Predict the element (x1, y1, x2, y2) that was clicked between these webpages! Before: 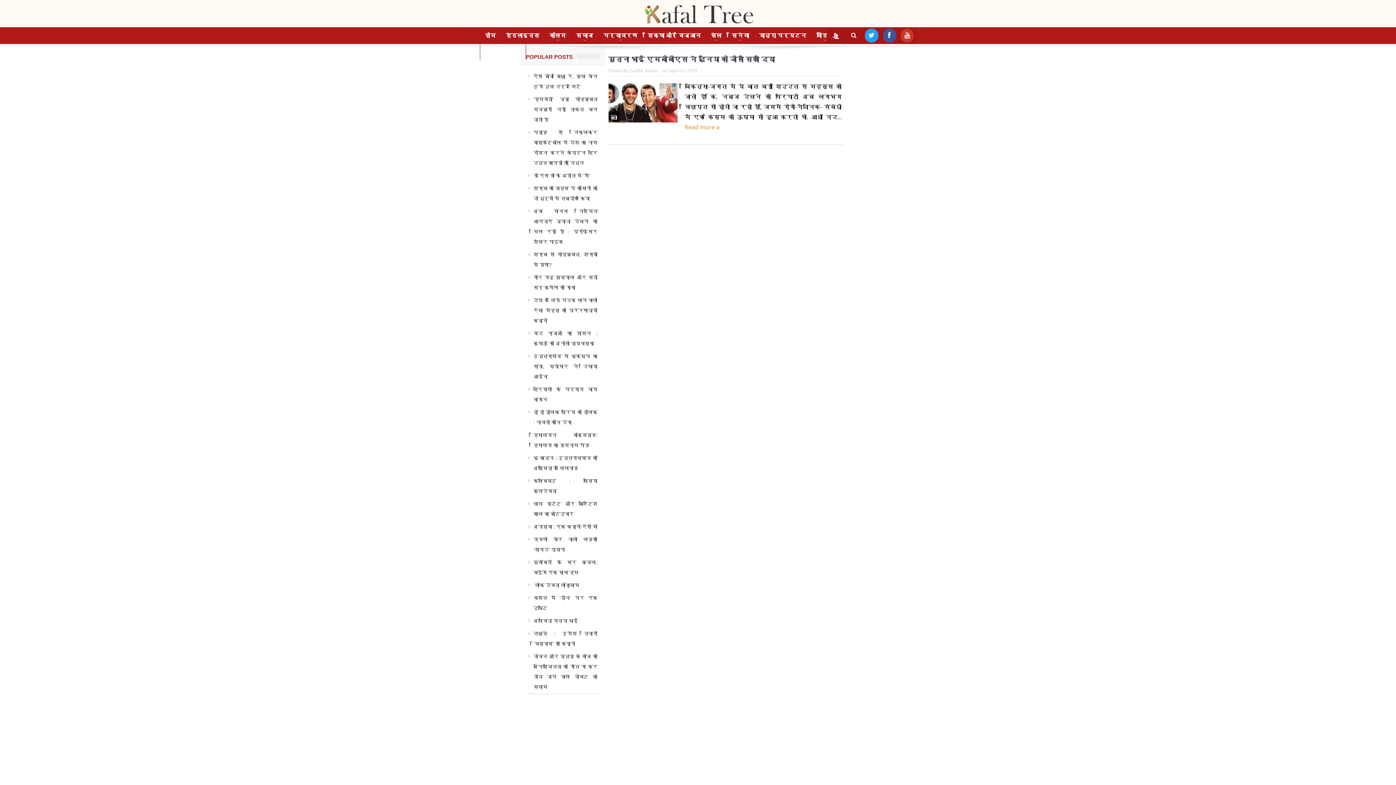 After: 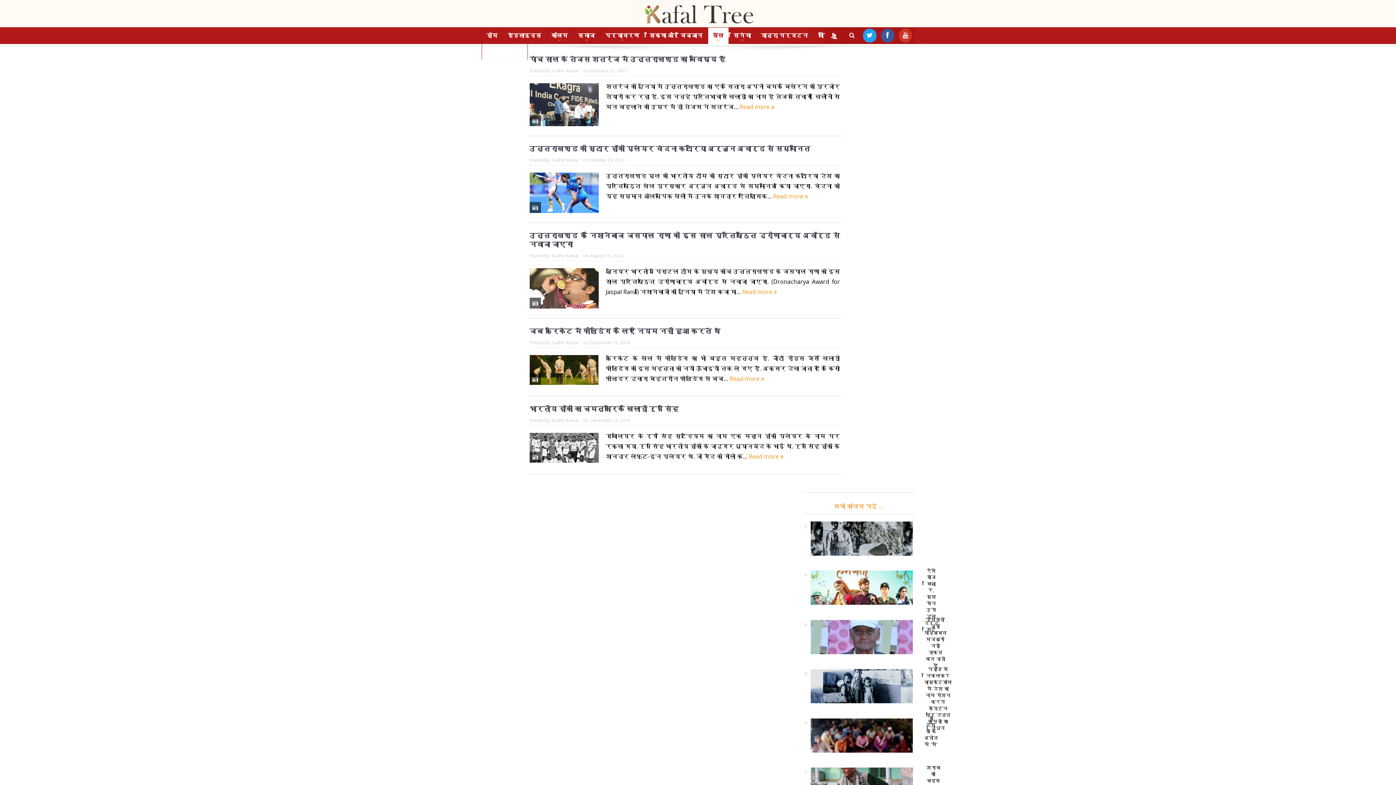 Action: label: खेल bbox: (706, 27, 726, 43)